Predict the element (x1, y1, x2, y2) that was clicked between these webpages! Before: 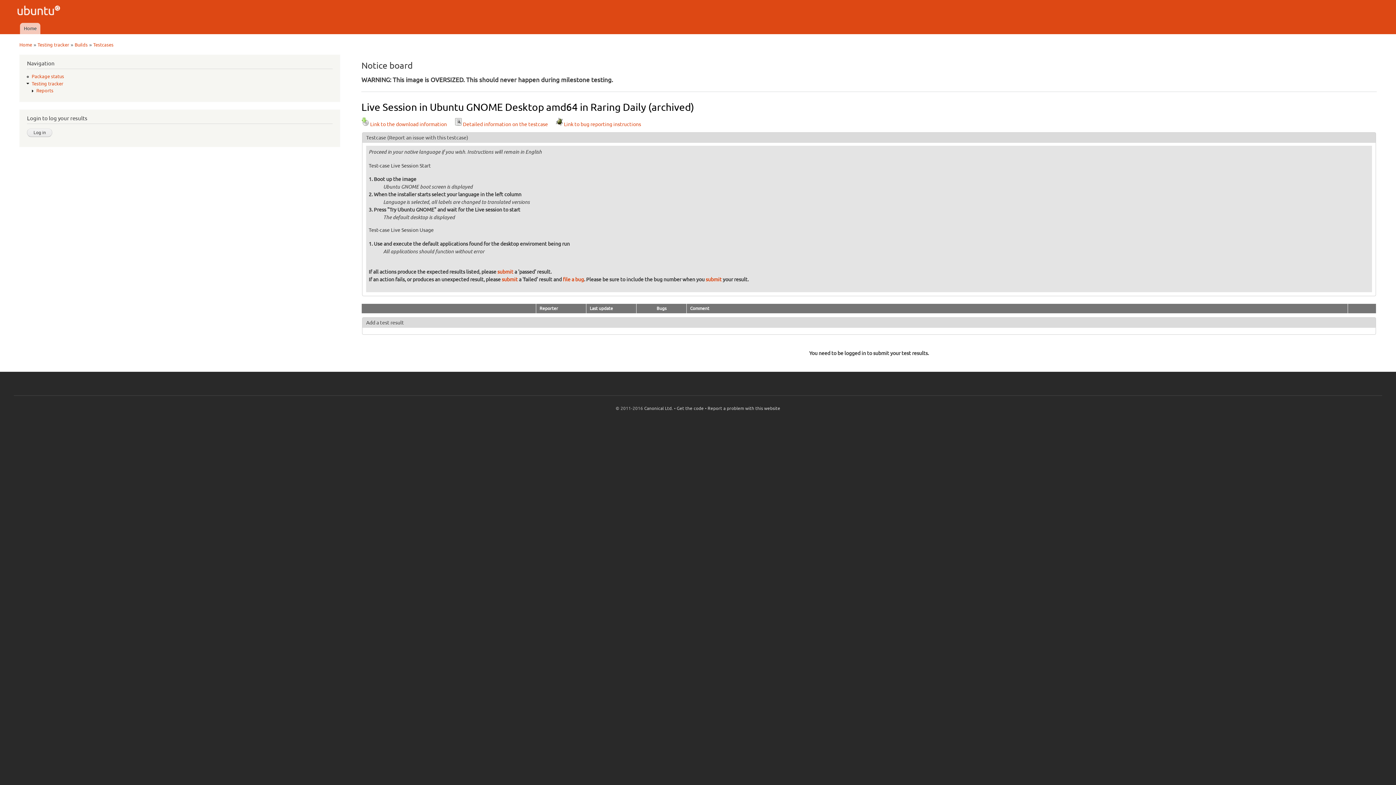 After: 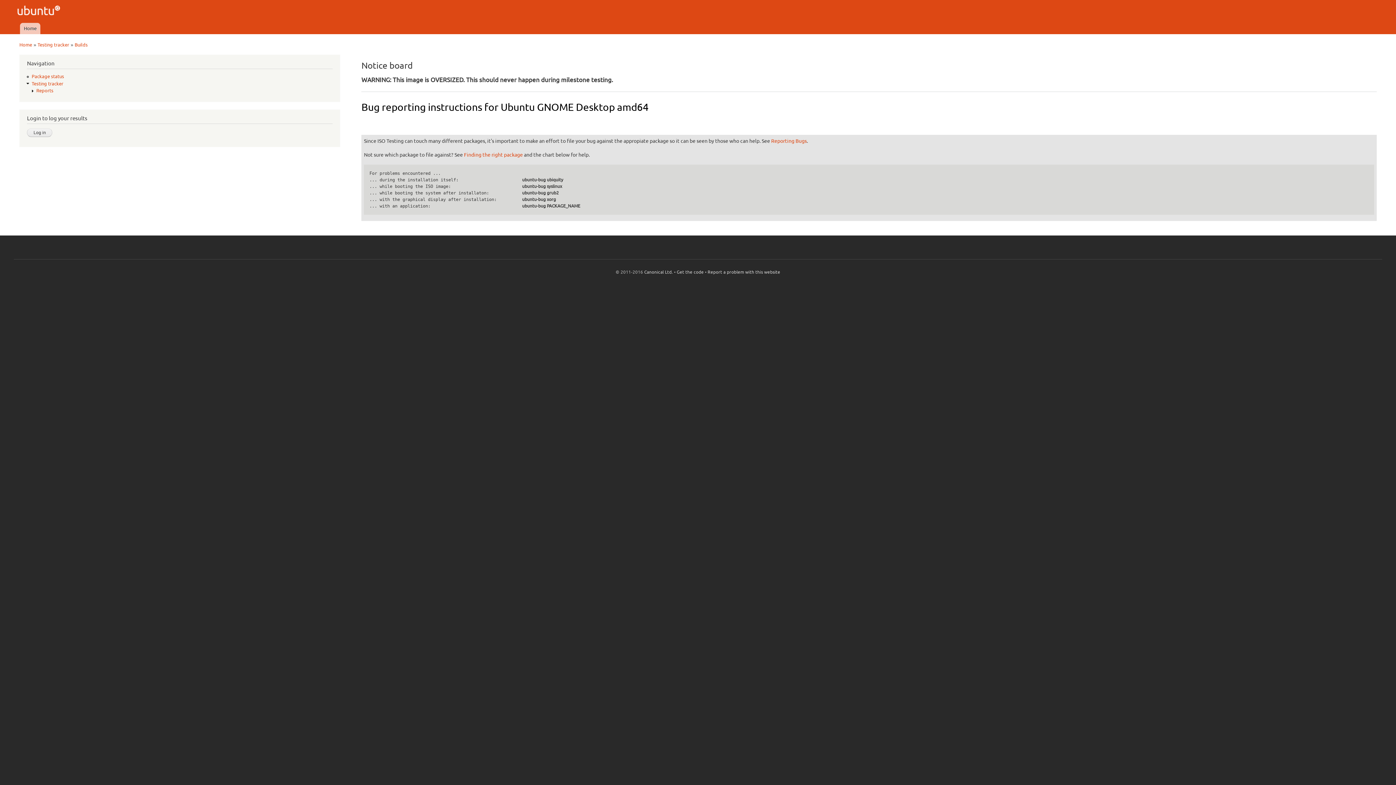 Action: label: Link to bug reporting instructions bbox: (555, 121, 641, 127)